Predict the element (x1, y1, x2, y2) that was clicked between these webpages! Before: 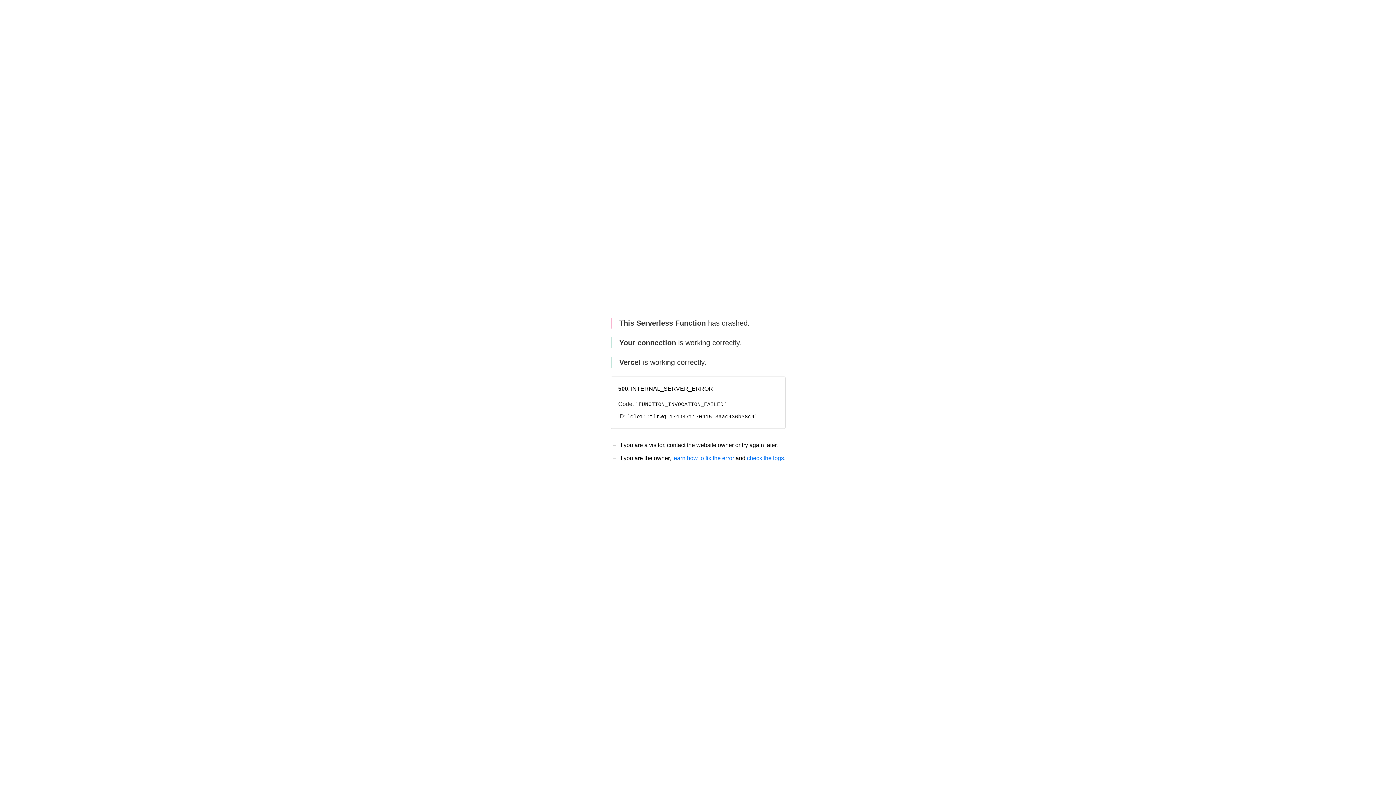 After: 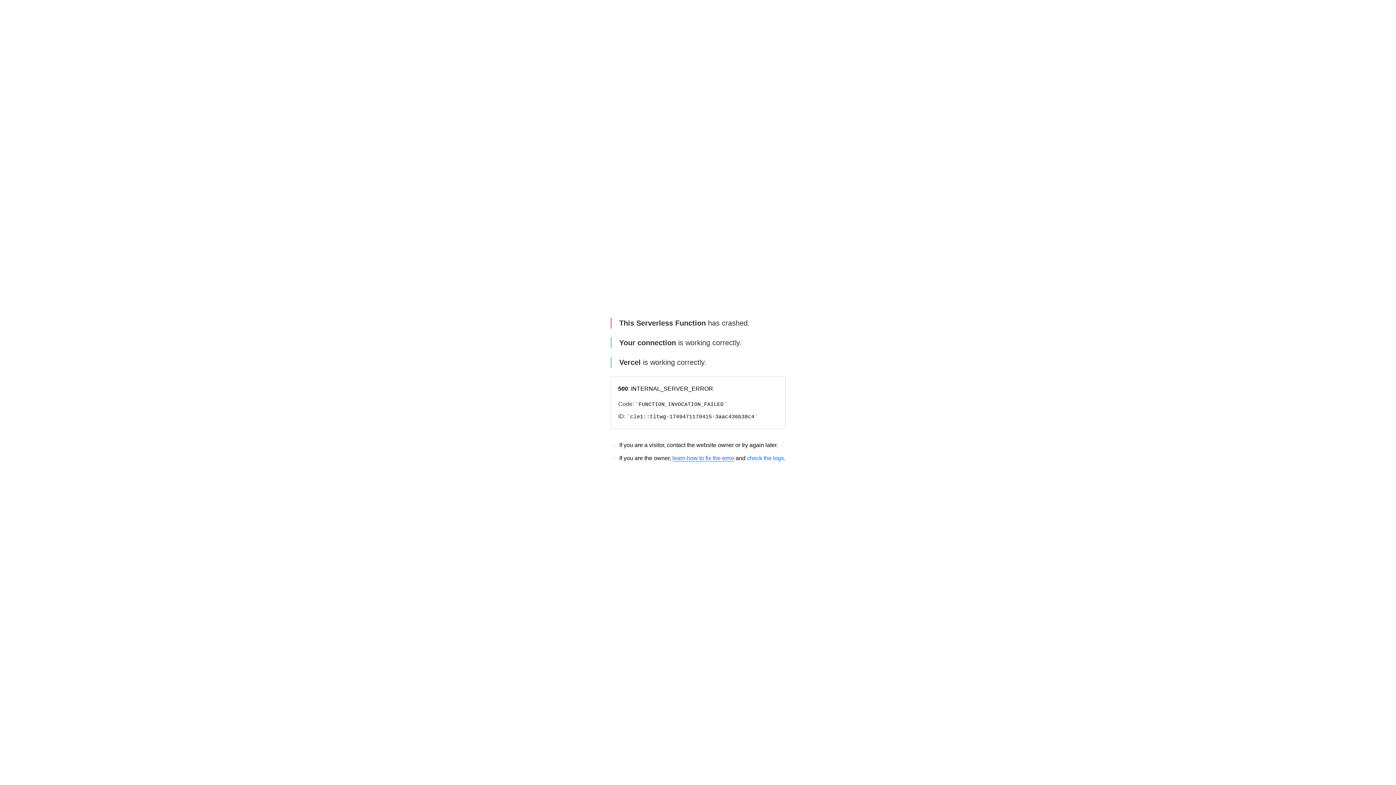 Action: bbox: (672, 455, 734, 461) label: learn how to fix the error